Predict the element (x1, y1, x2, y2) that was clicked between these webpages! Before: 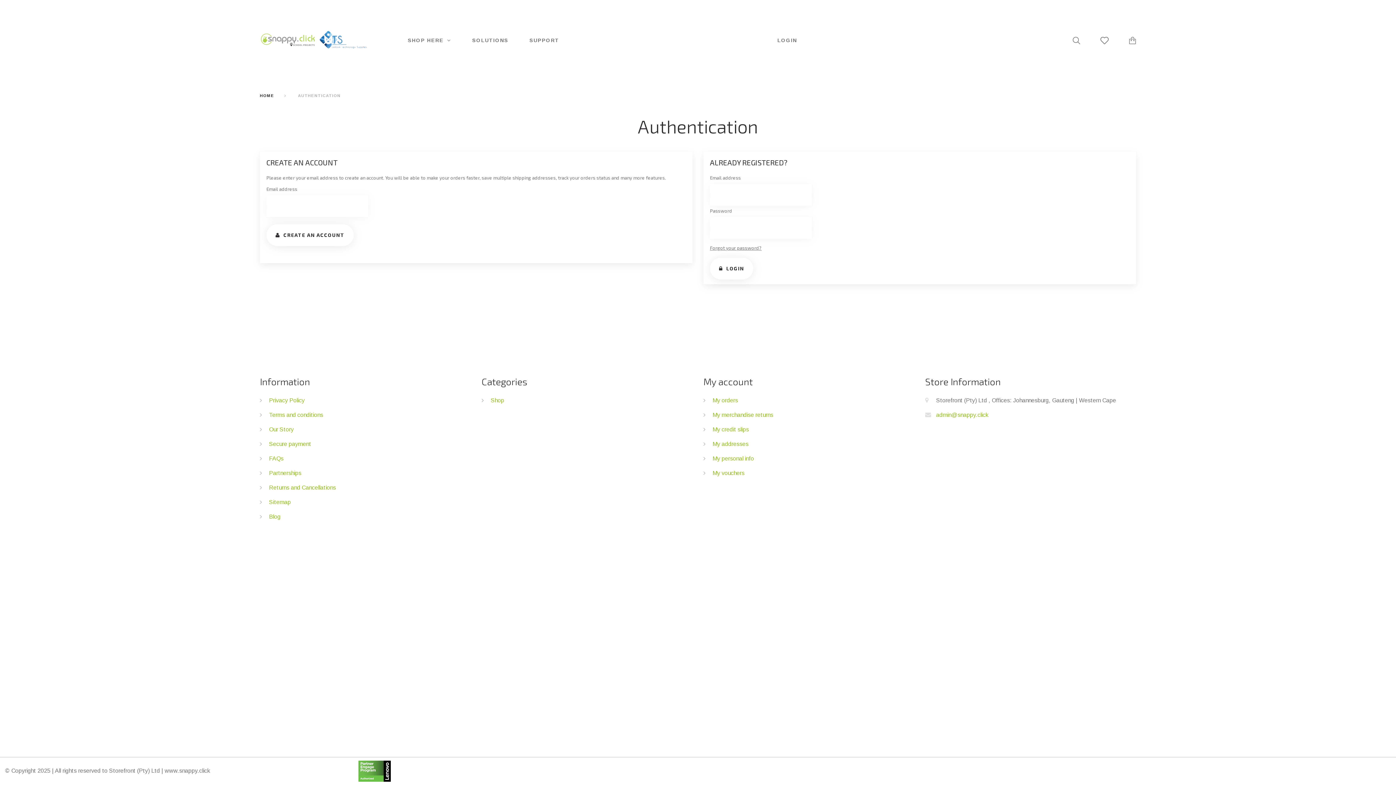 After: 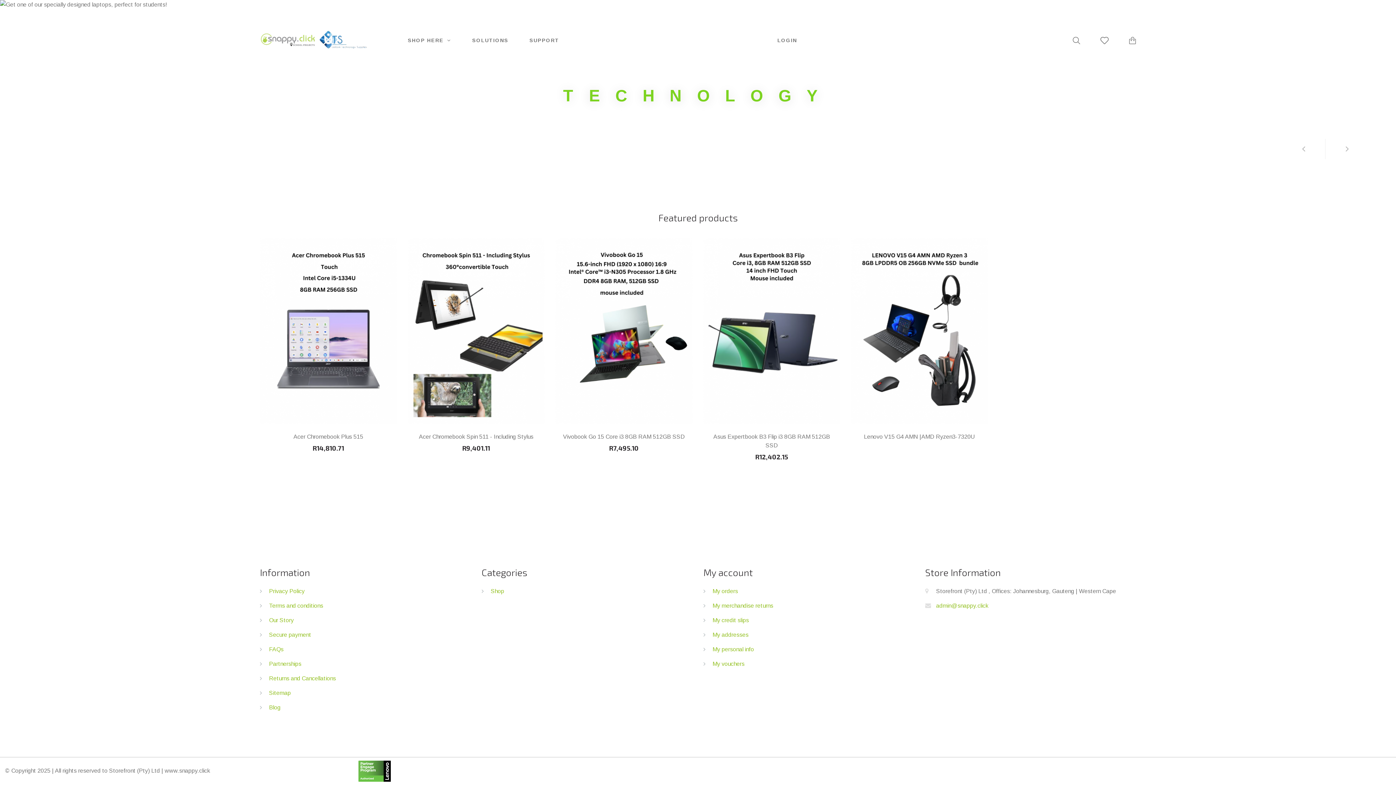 Action: bbox: (260, 93, 274, 97) label: HOME